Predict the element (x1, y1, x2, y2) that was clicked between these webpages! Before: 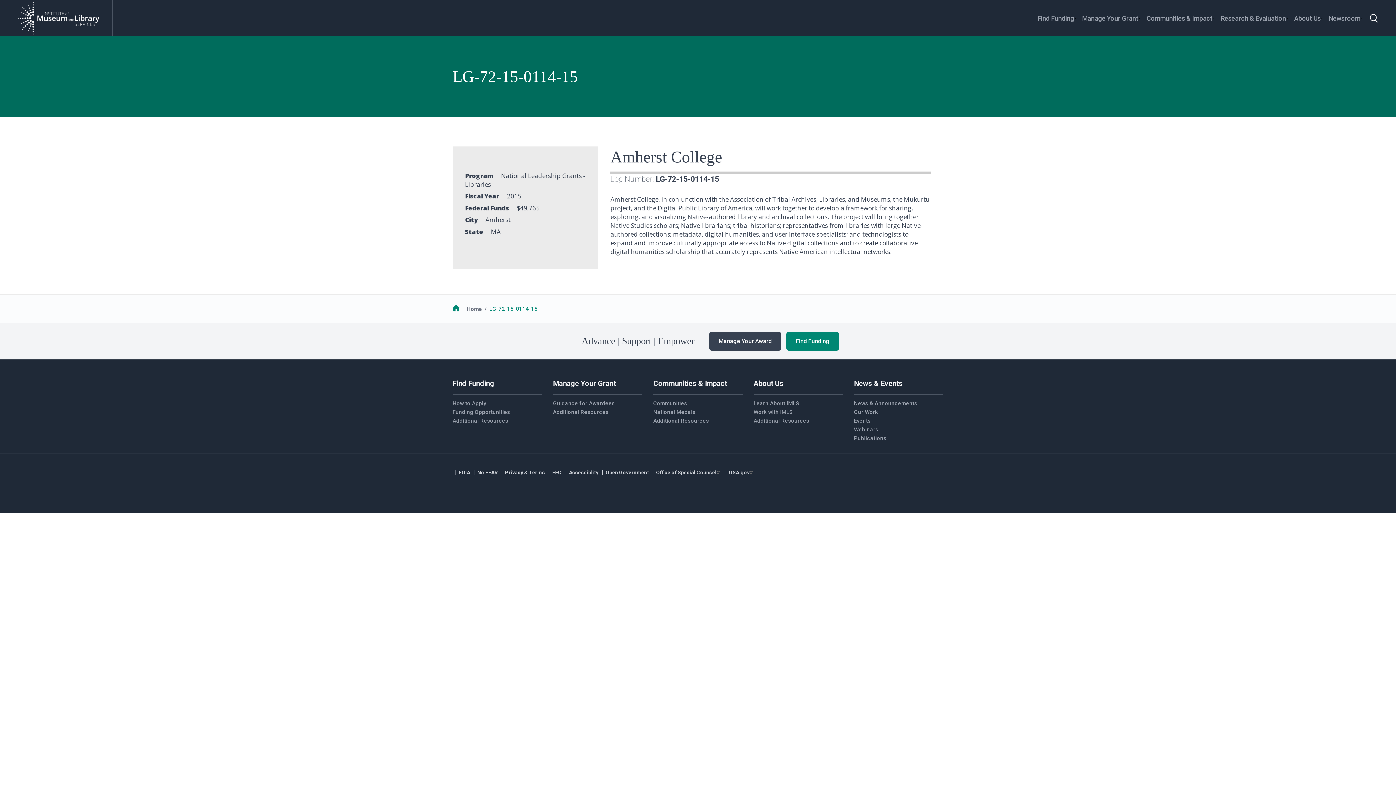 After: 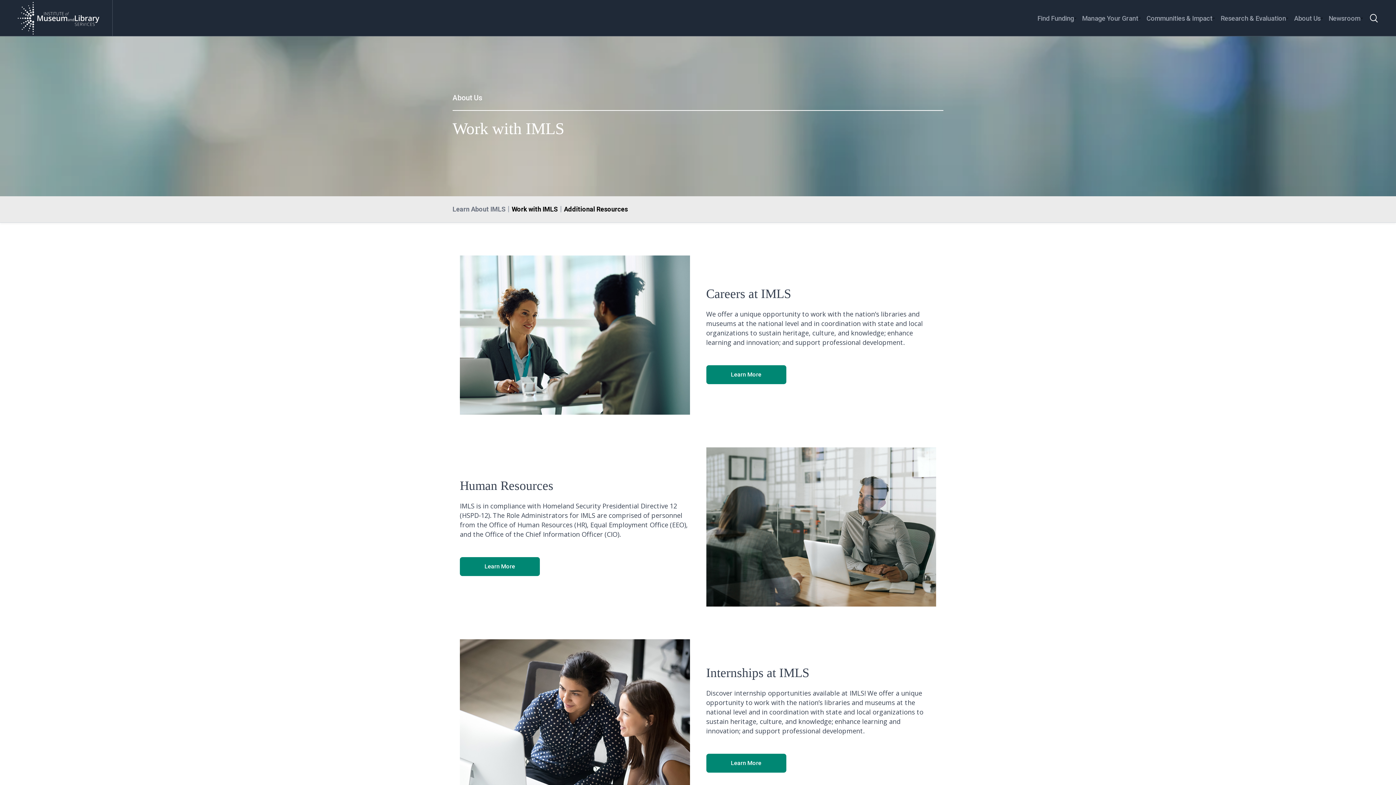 Action: label: Additional Resources bbox: (753, 416, 843, 425)